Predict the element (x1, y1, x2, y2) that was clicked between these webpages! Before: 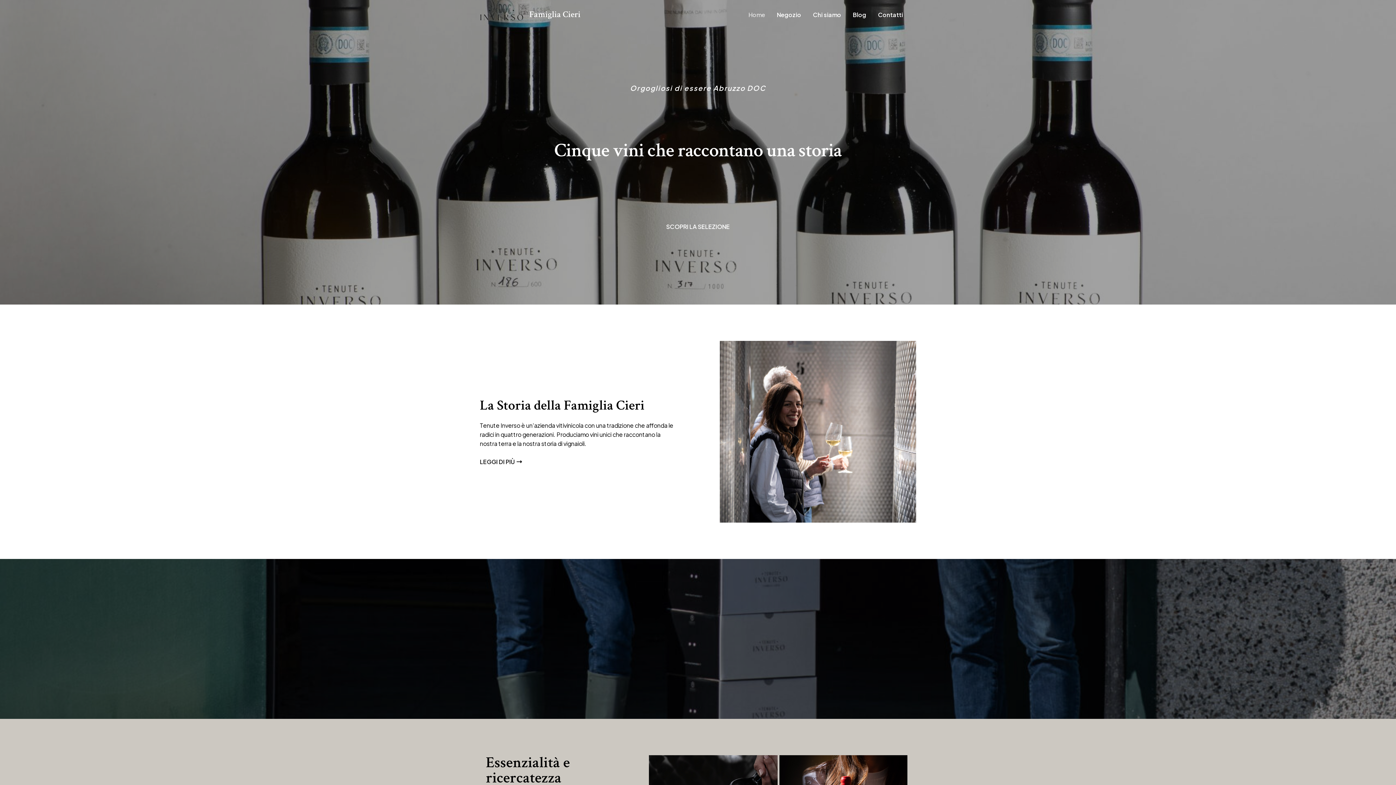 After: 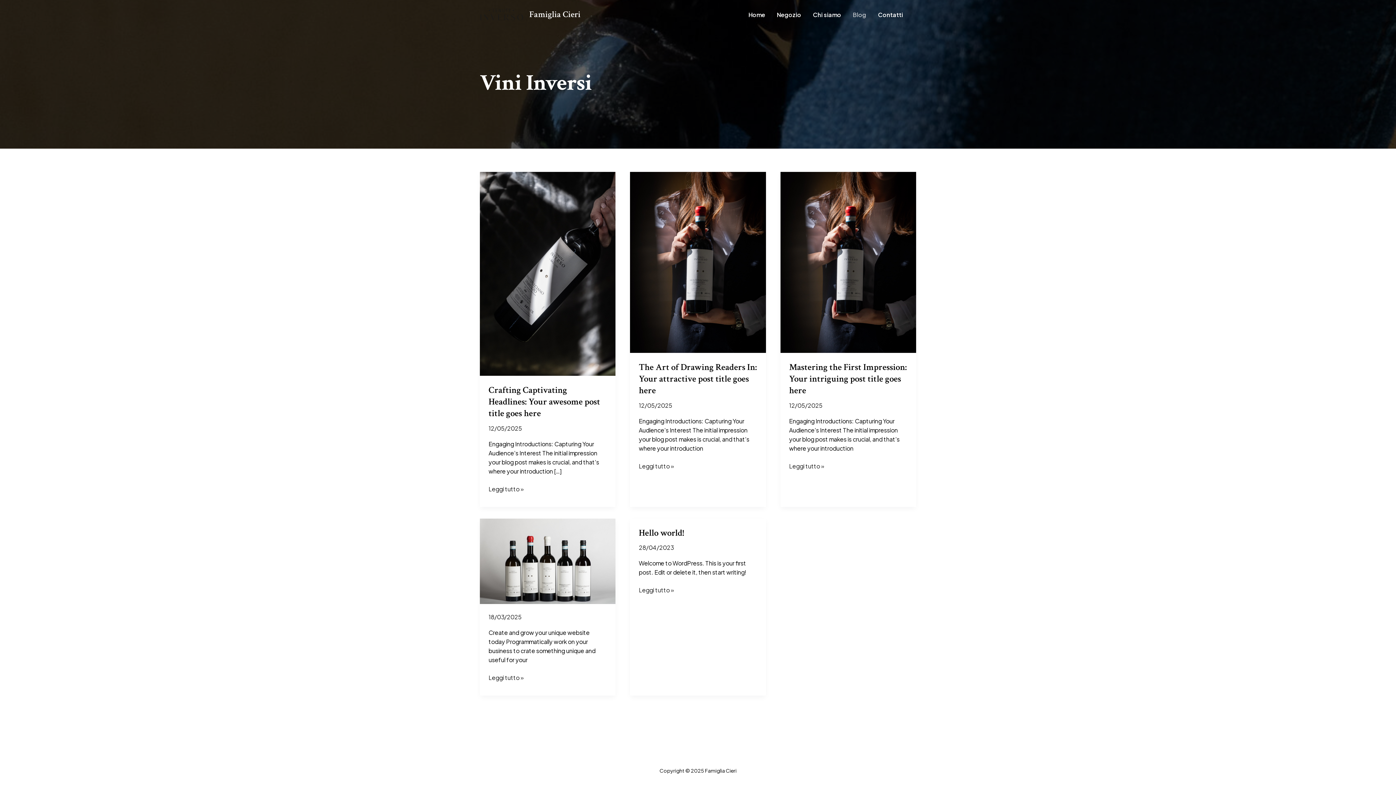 Action: bbox: (847, 11, 872, 17) label: Blog